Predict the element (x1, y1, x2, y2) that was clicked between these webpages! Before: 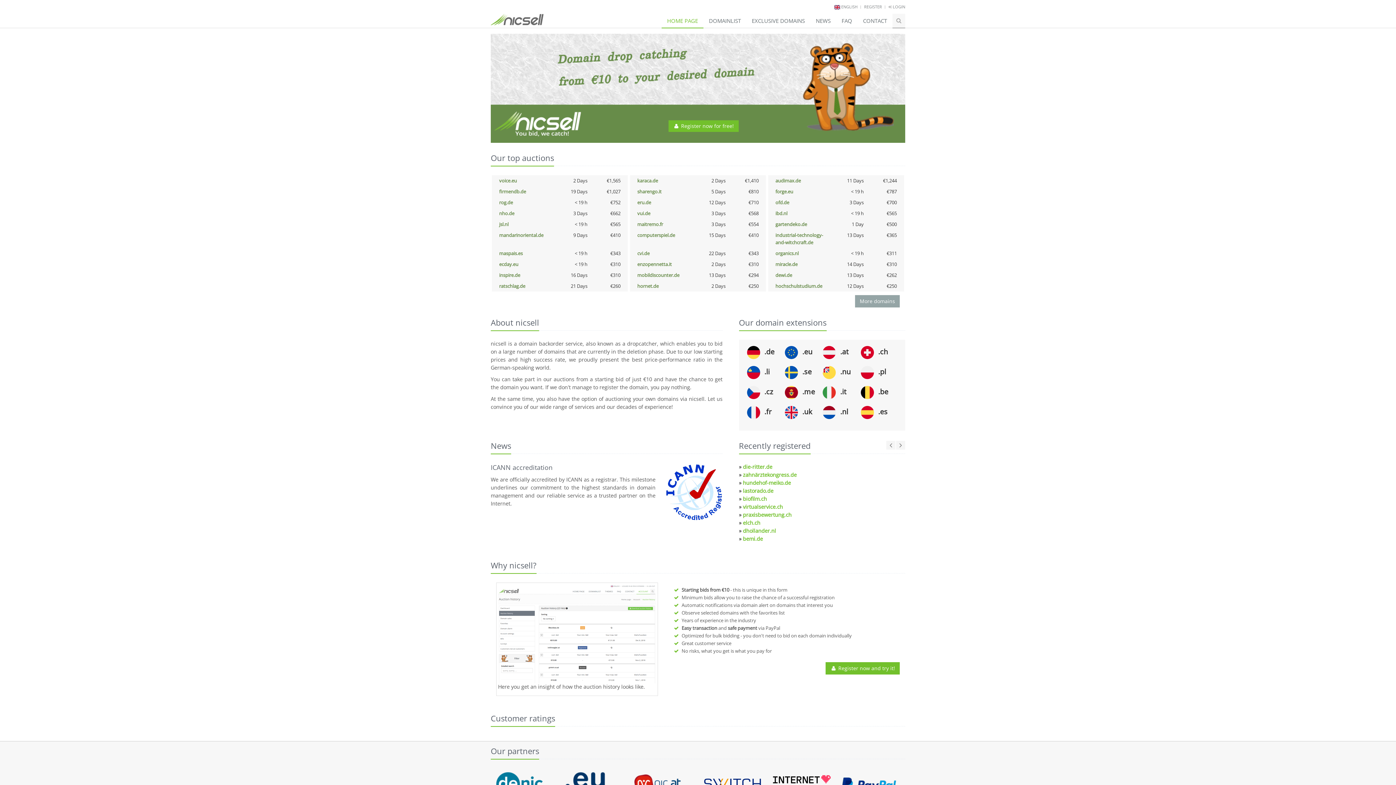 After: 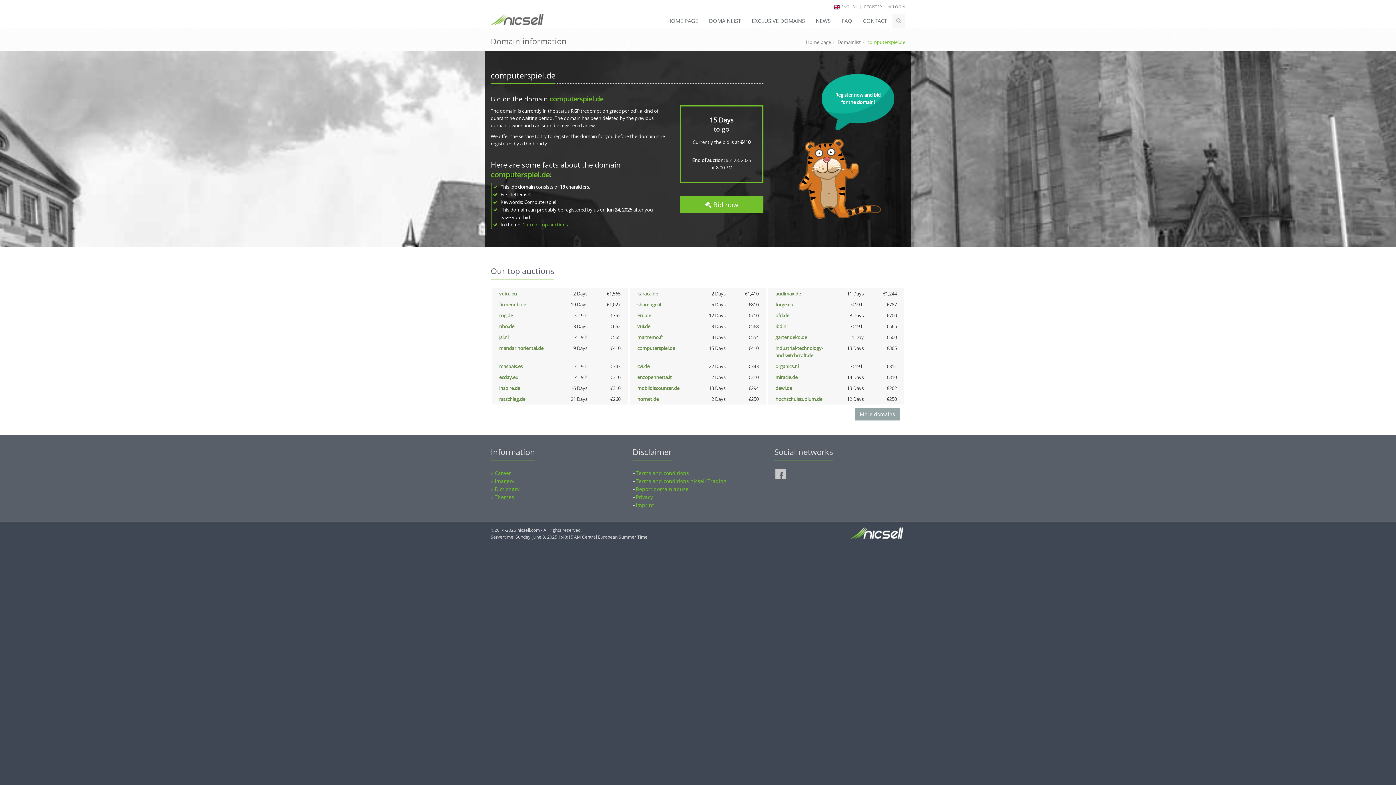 Action: label: computerspiel.de bbox: (637, 232, 675, 238)